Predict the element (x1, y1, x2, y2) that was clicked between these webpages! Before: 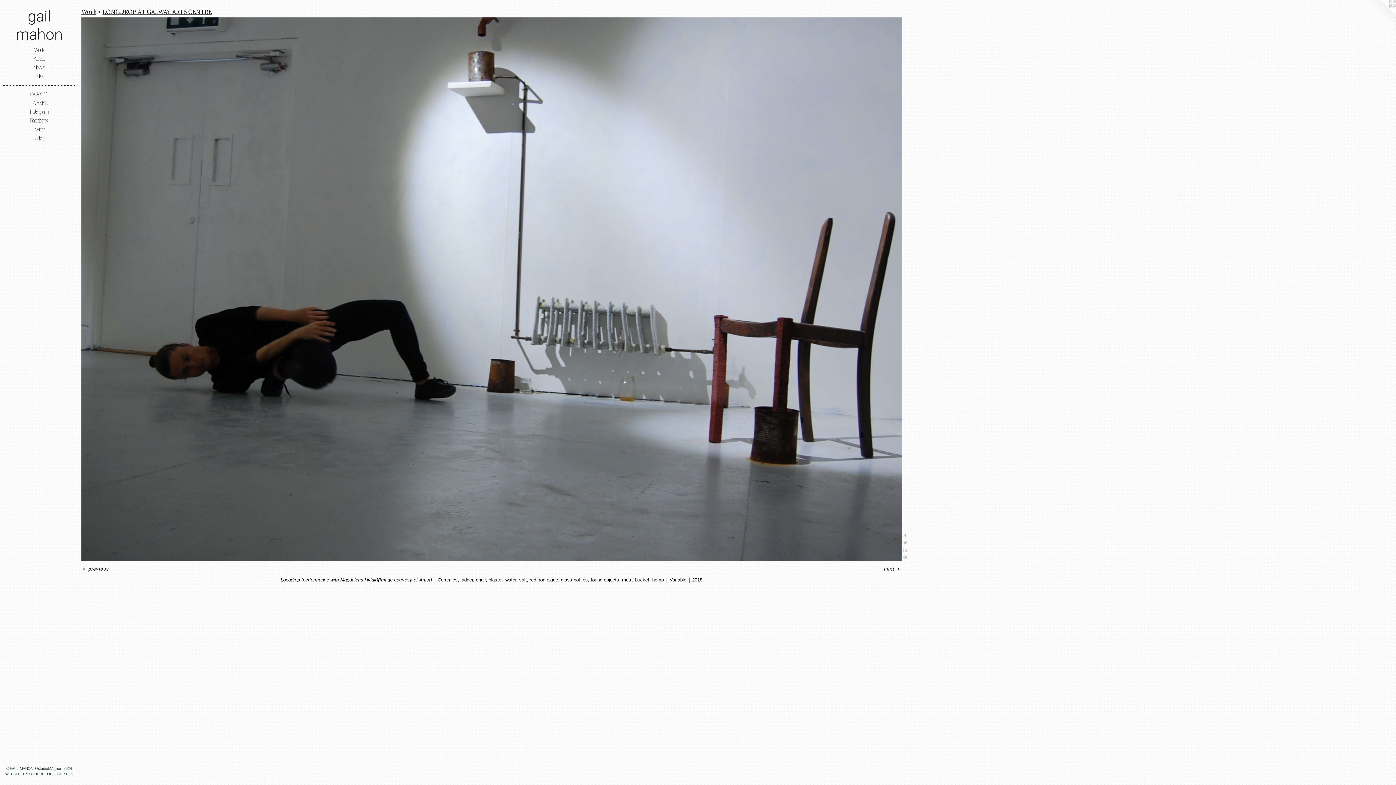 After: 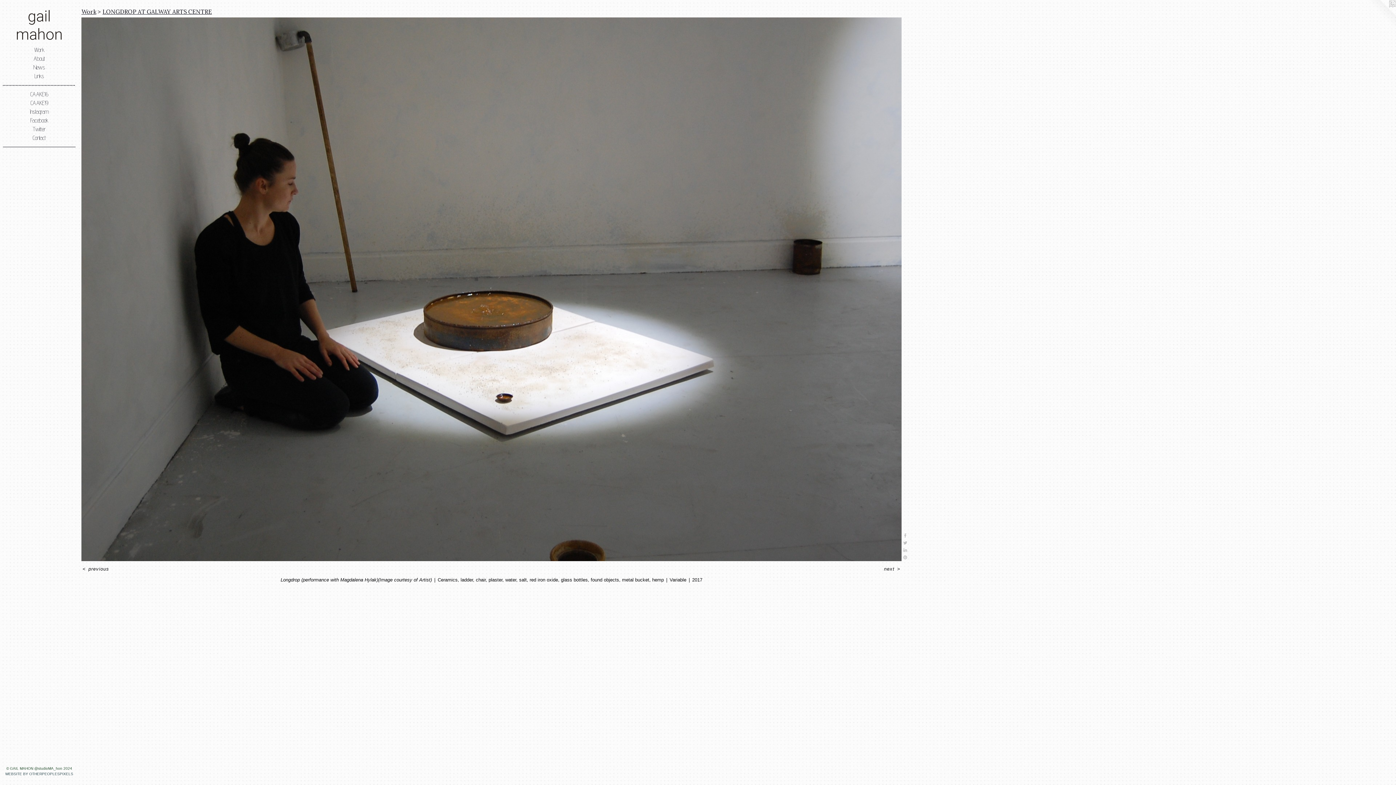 Action: label: next > bbox: (883, 566, 901, 572)